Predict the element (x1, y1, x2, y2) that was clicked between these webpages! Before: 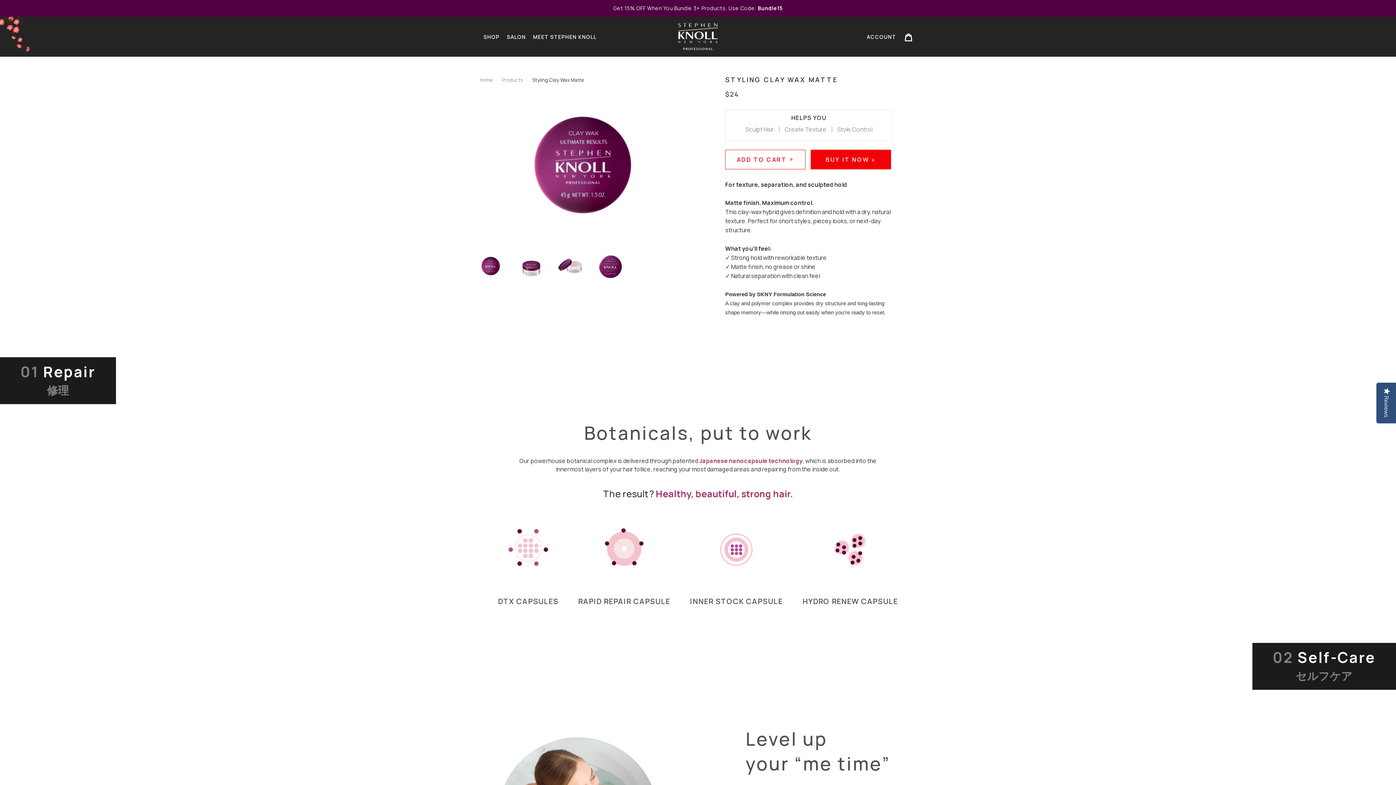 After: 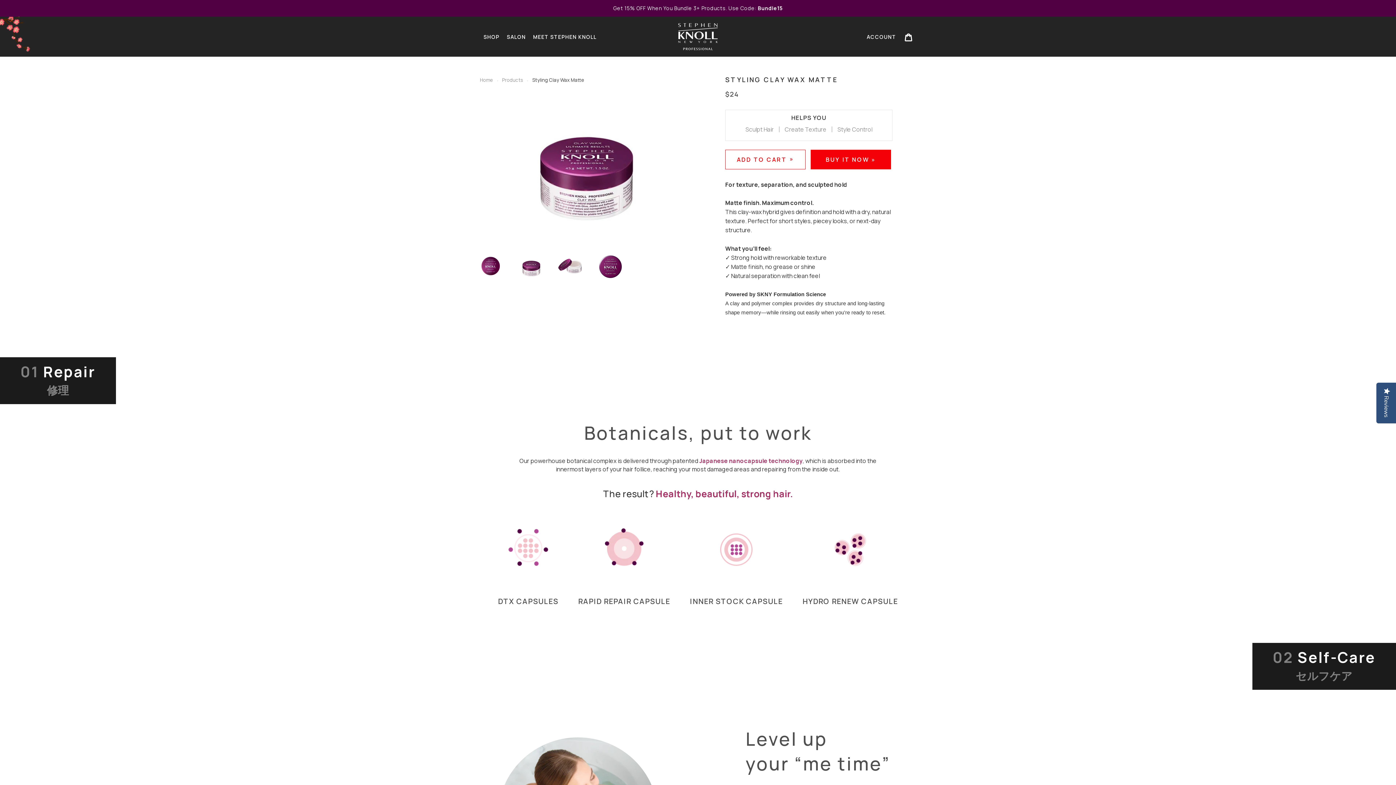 Action: bbox: (514, 252, 547, 281)